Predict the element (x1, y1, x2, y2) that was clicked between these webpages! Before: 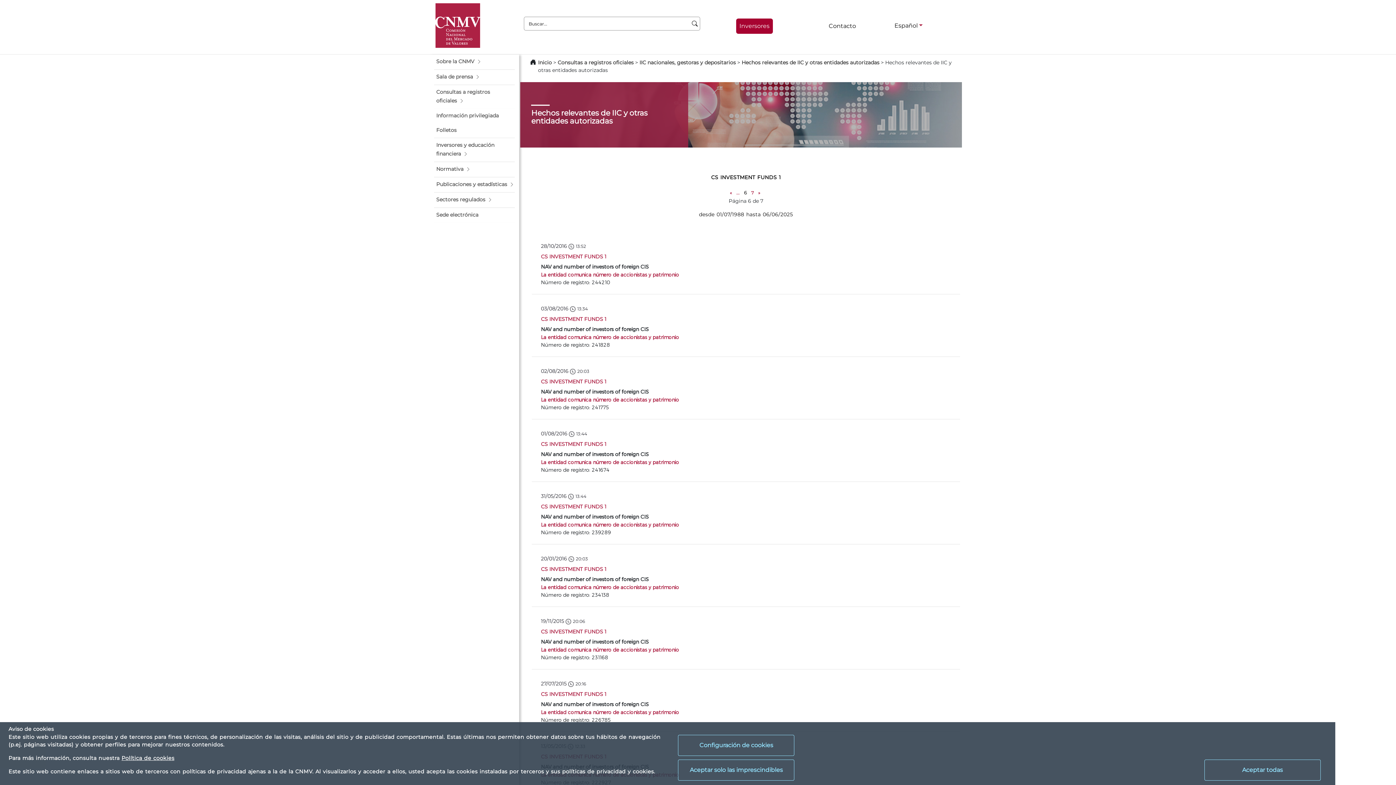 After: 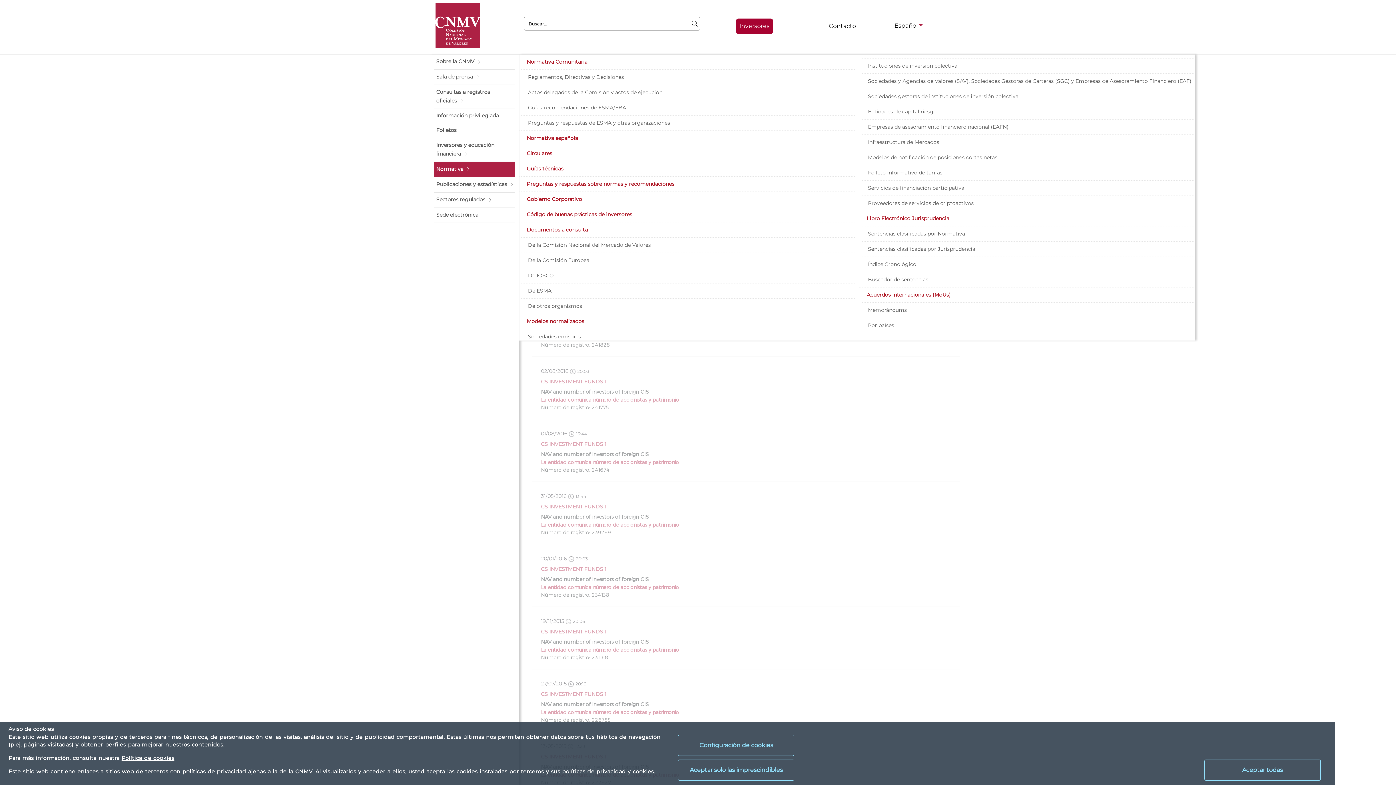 Action: label: Normativa bbox: (434, 162, 514, 176)